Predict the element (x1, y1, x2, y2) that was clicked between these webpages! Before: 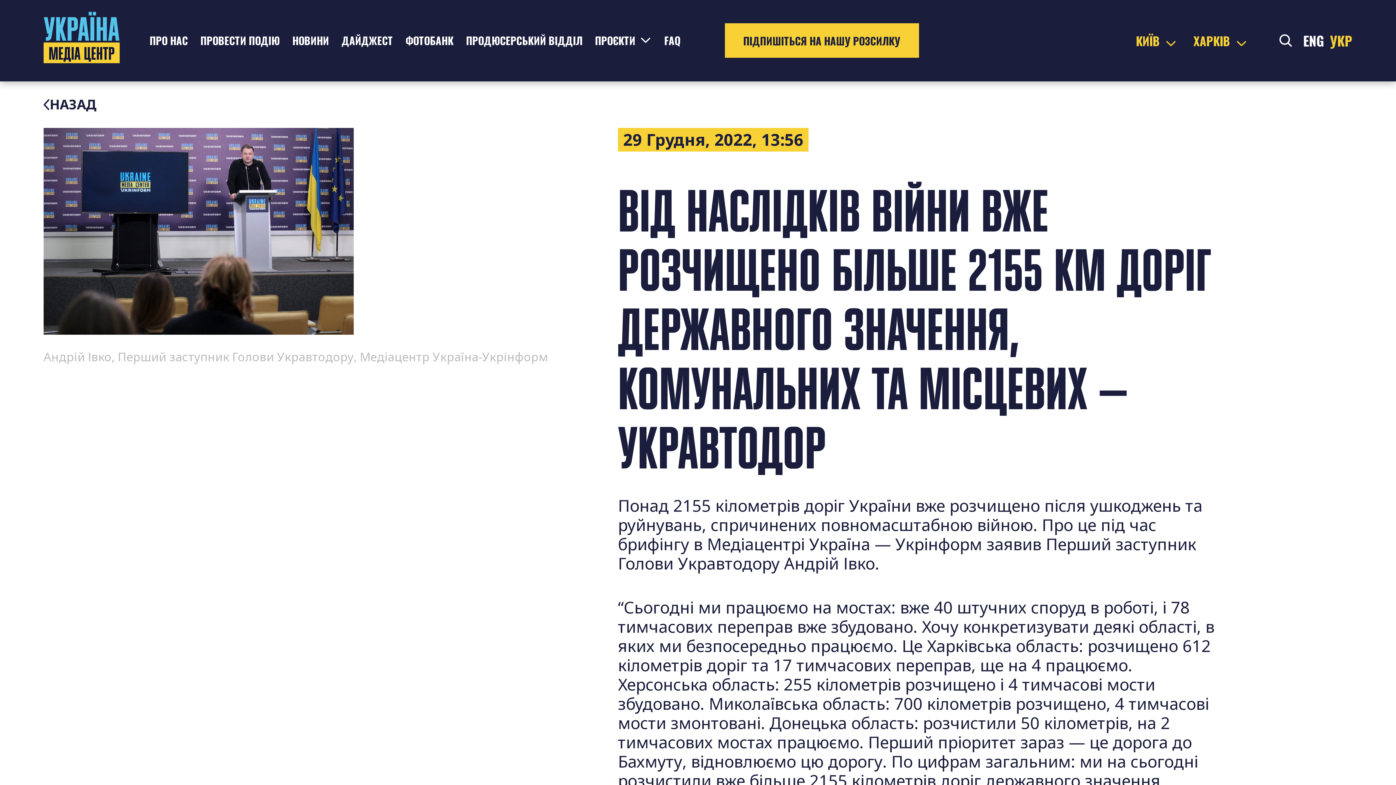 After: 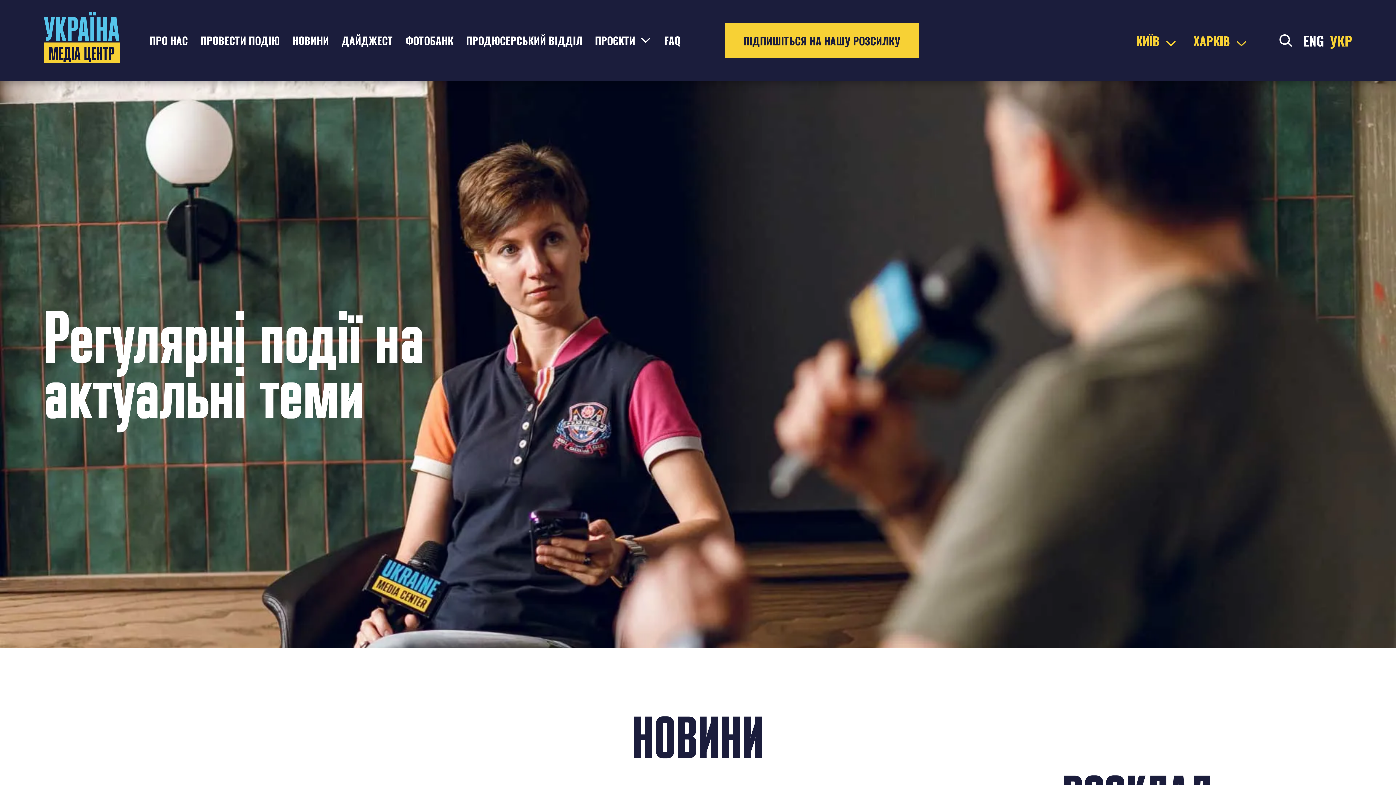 Action: bbox: (43, 11, 120, 66)